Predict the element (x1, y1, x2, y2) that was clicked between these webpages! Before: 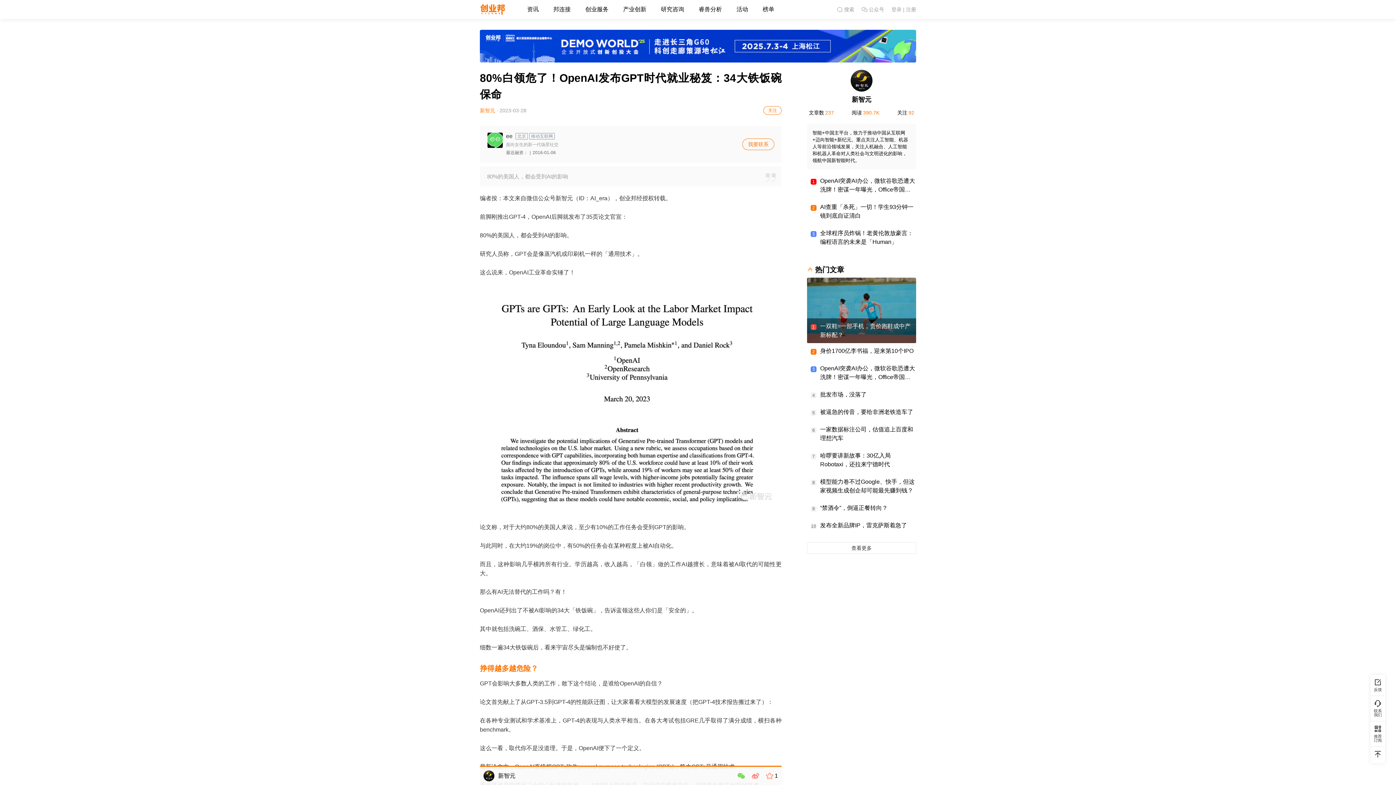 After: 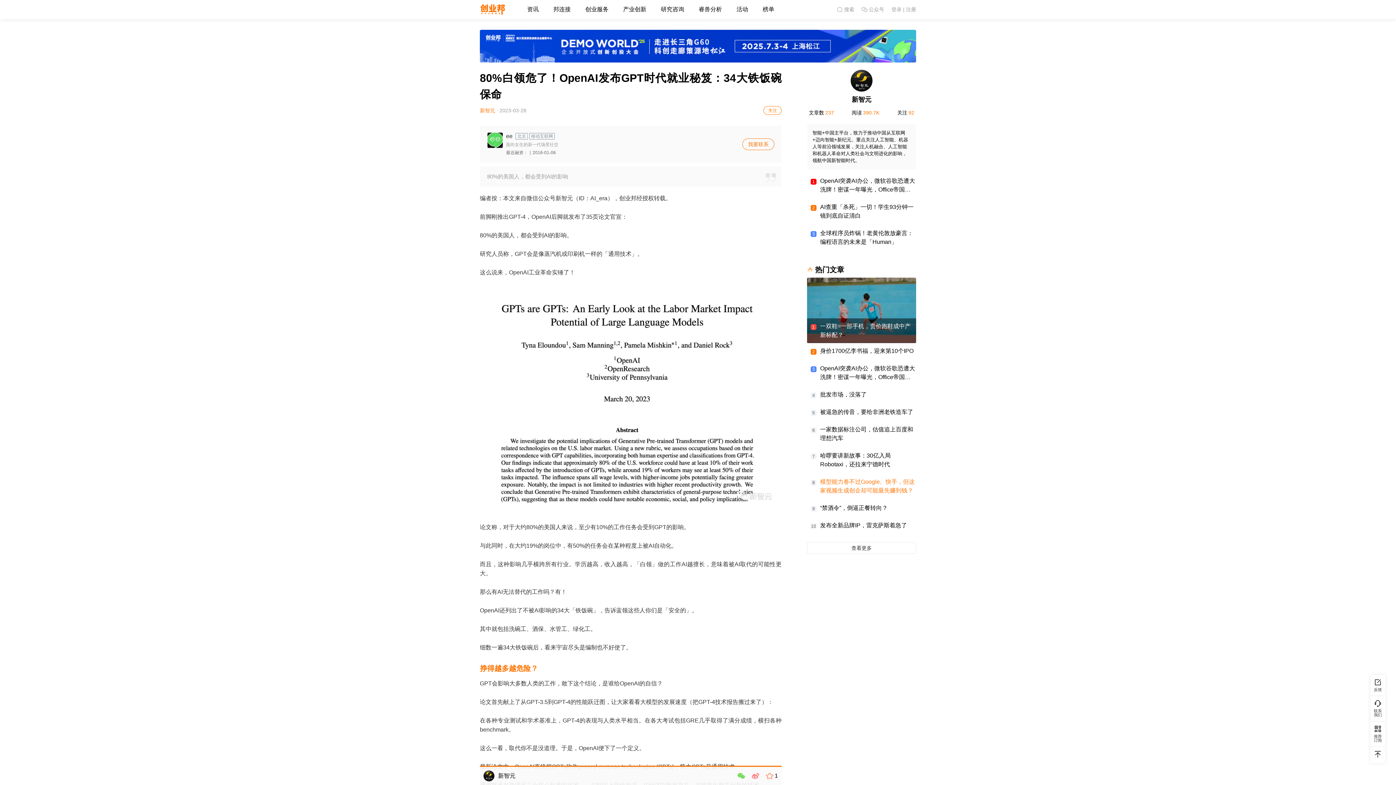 Action: bbox: (820, 477, 916, 495) label: 模型能力卷不过Google、快手，但这家视频生成创企却可能最先赚到钱？